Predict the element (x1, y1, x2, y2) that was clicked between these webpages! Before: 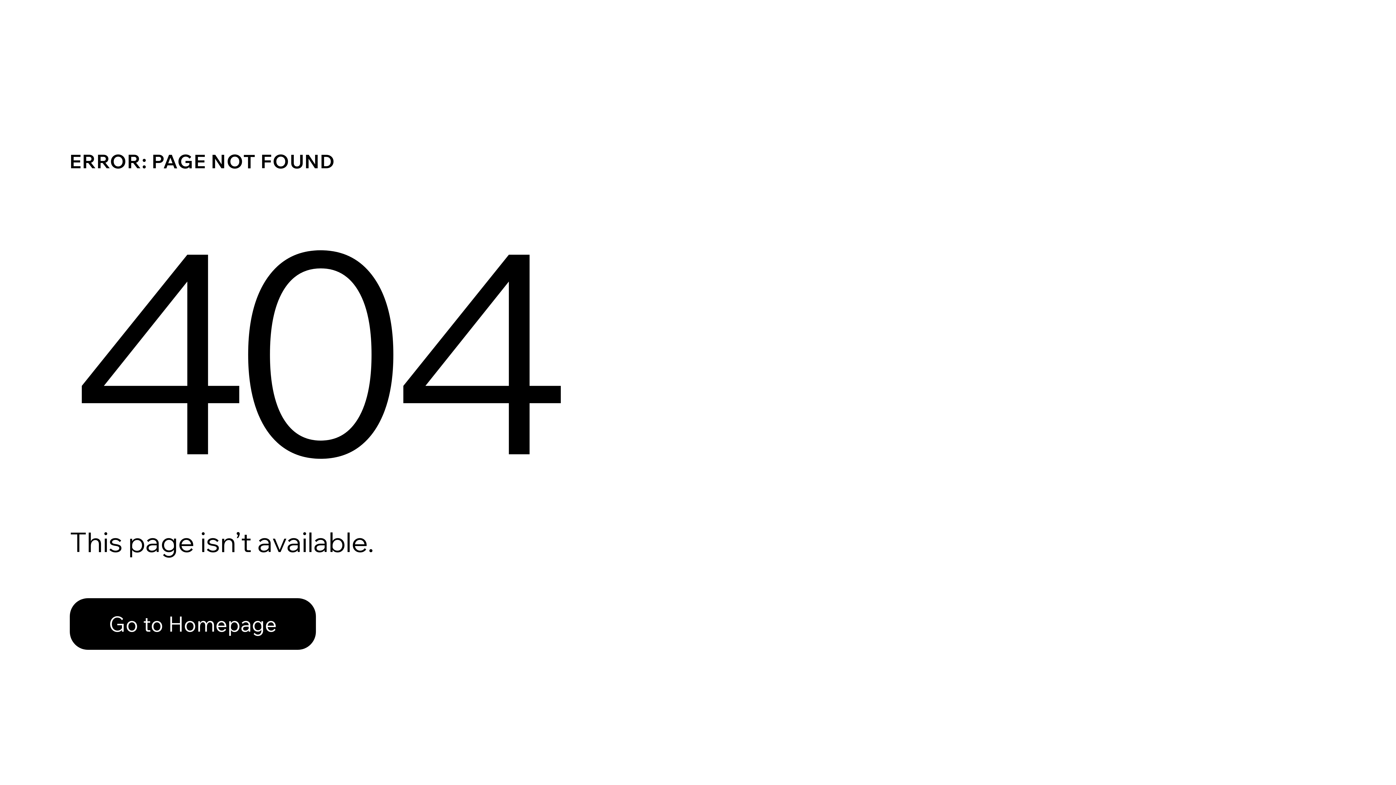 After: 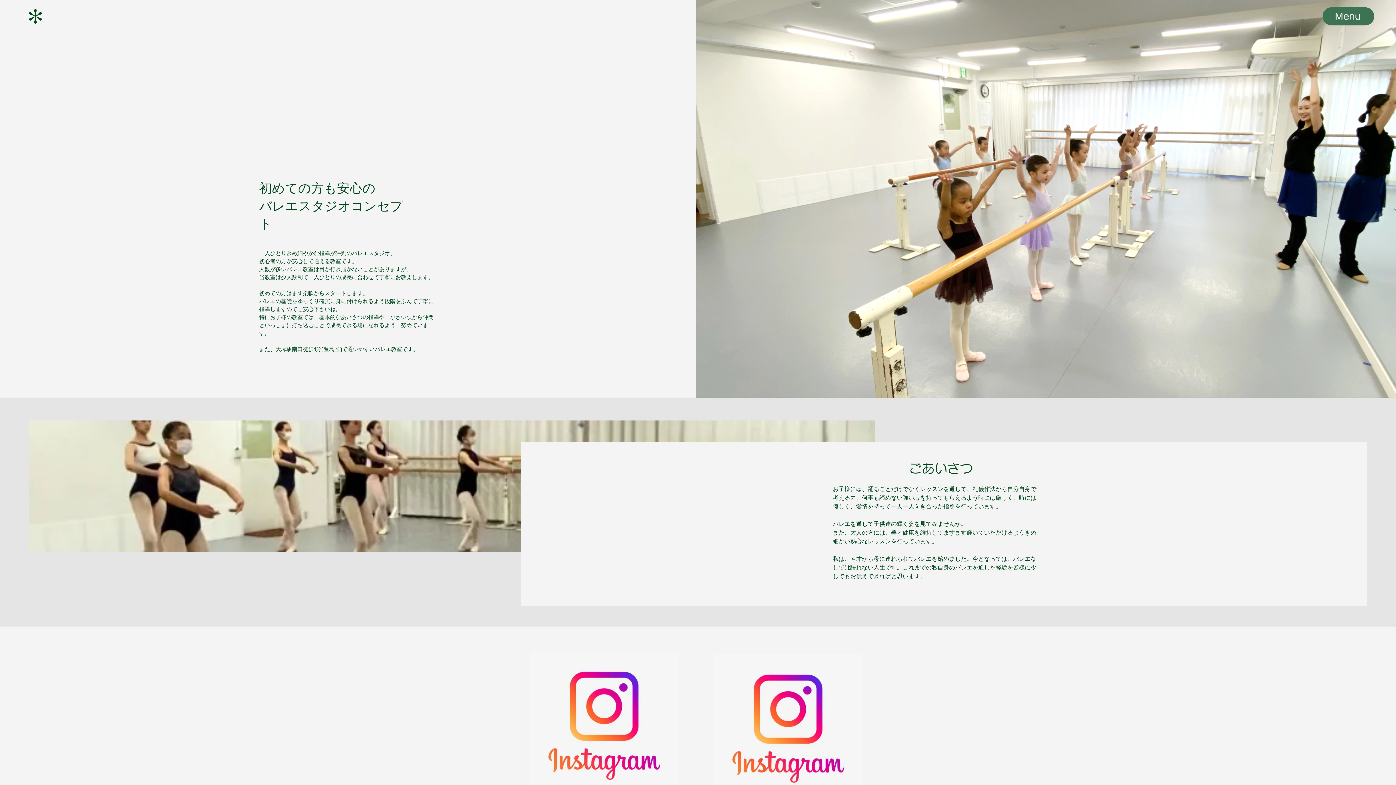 Action: bbox: (69, 598, 316, 650) label: Go to Homepage